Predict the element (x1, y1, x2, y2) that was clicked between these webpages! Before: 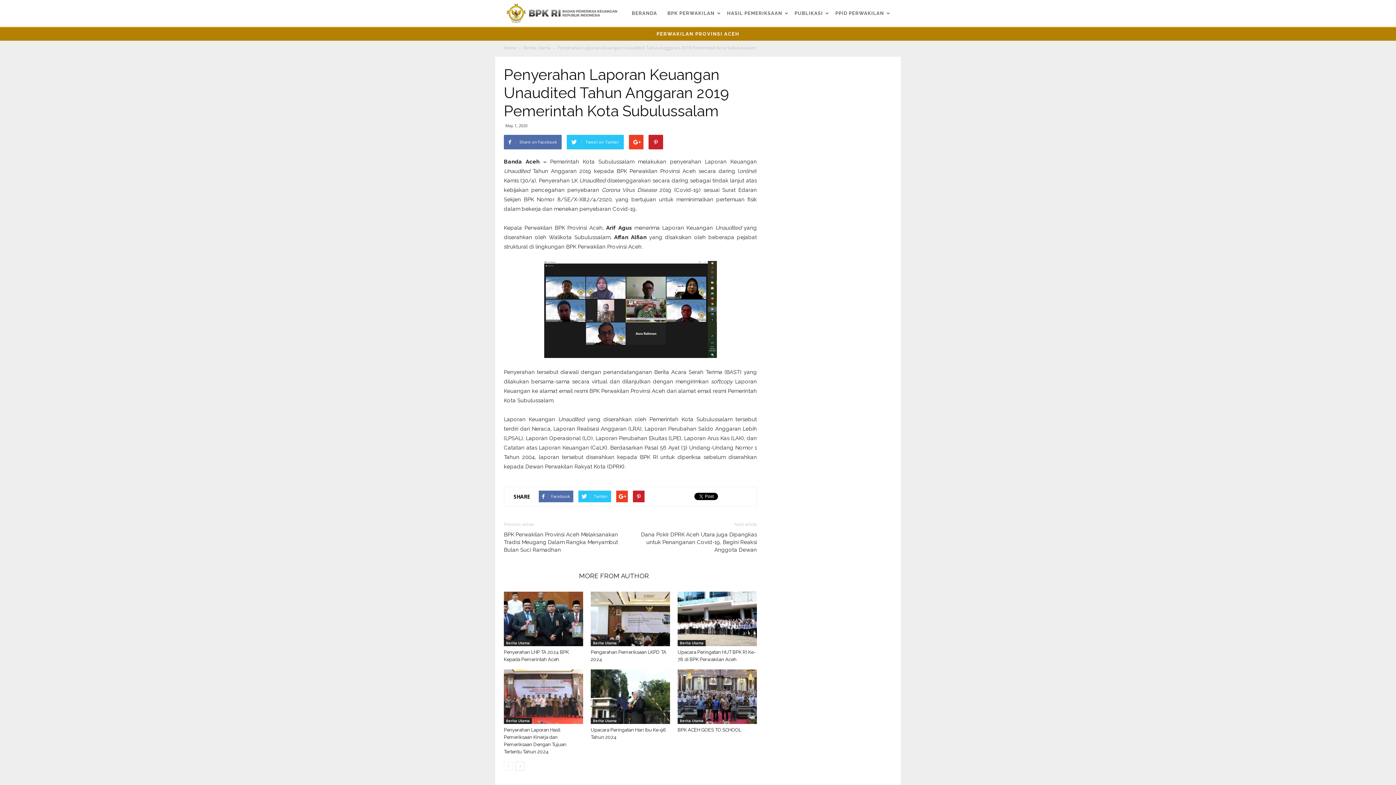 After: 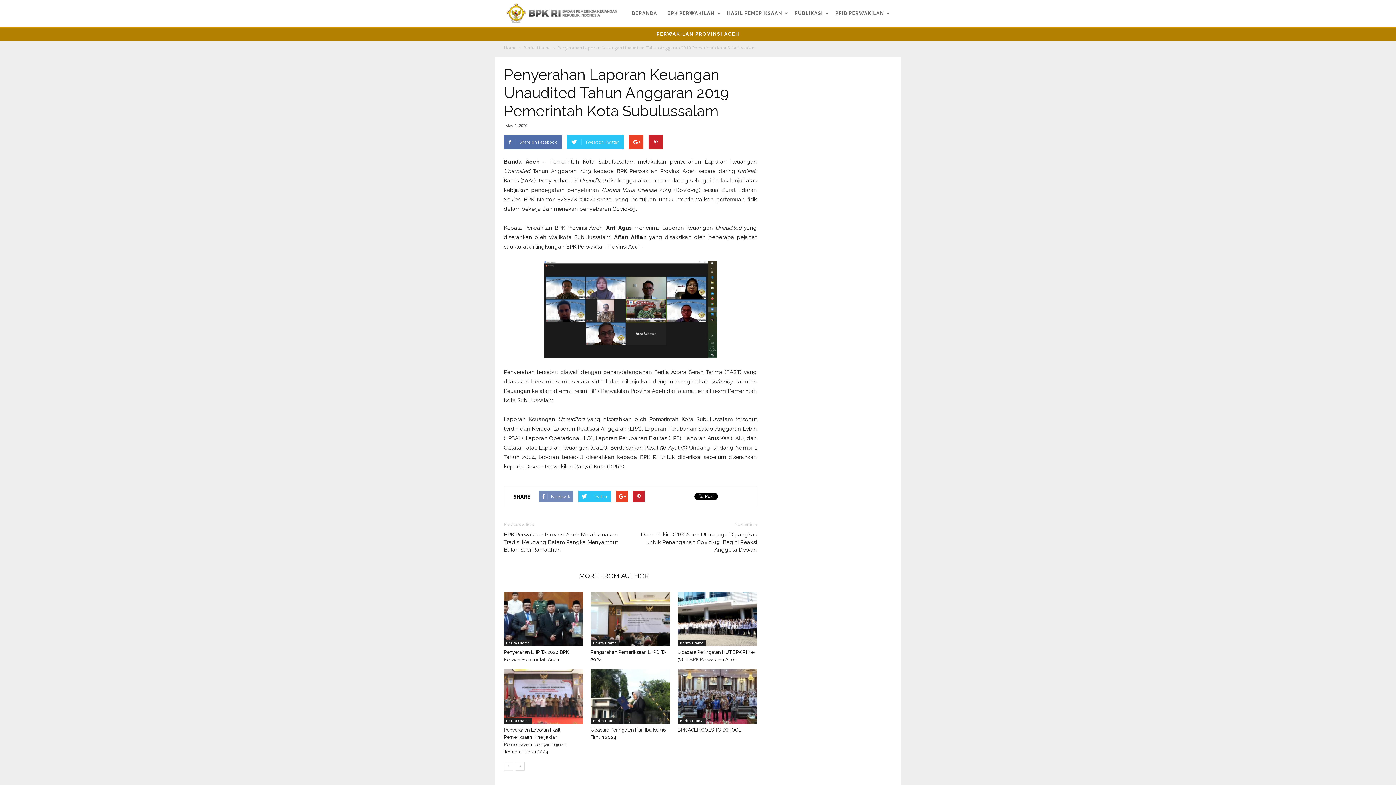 Action: label: Facebook bbox: (538, 490, 573, 502)